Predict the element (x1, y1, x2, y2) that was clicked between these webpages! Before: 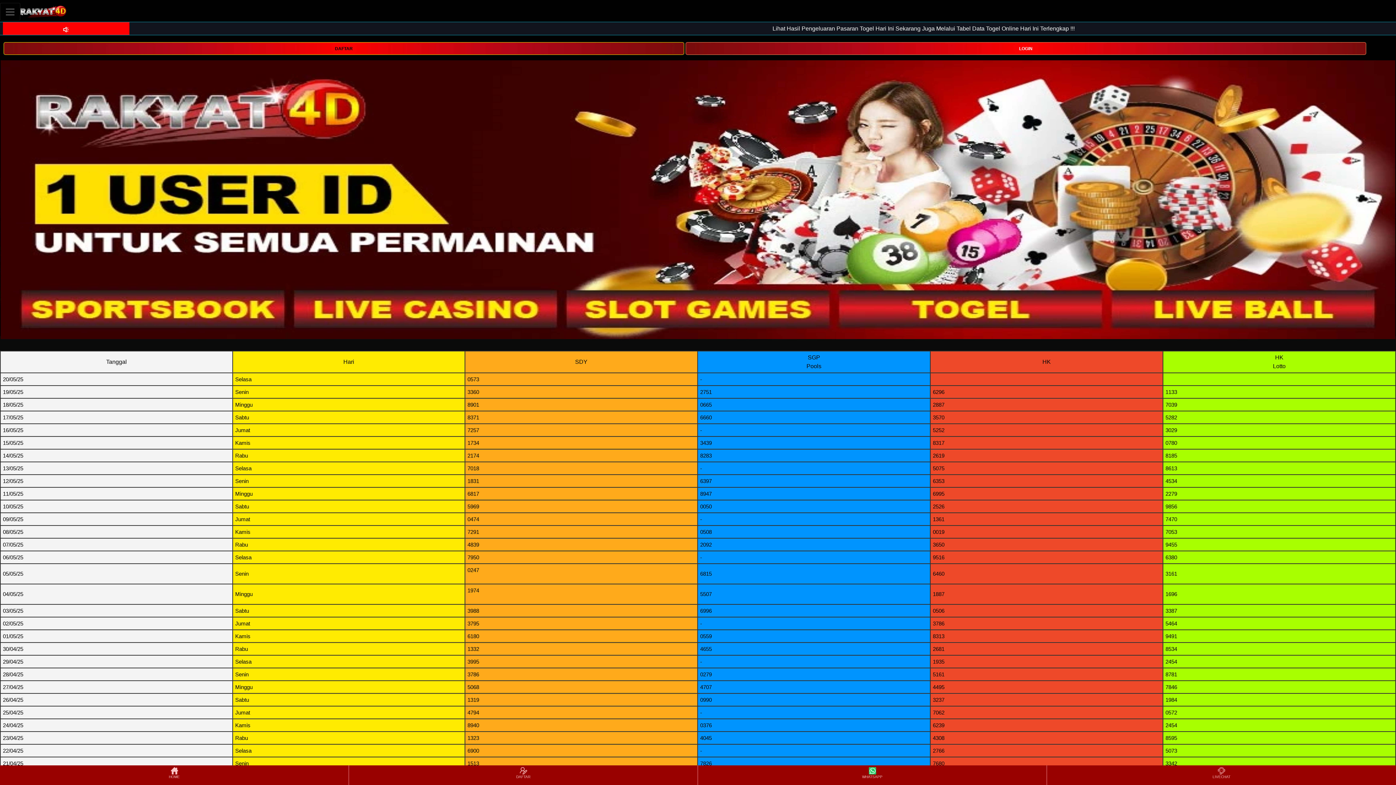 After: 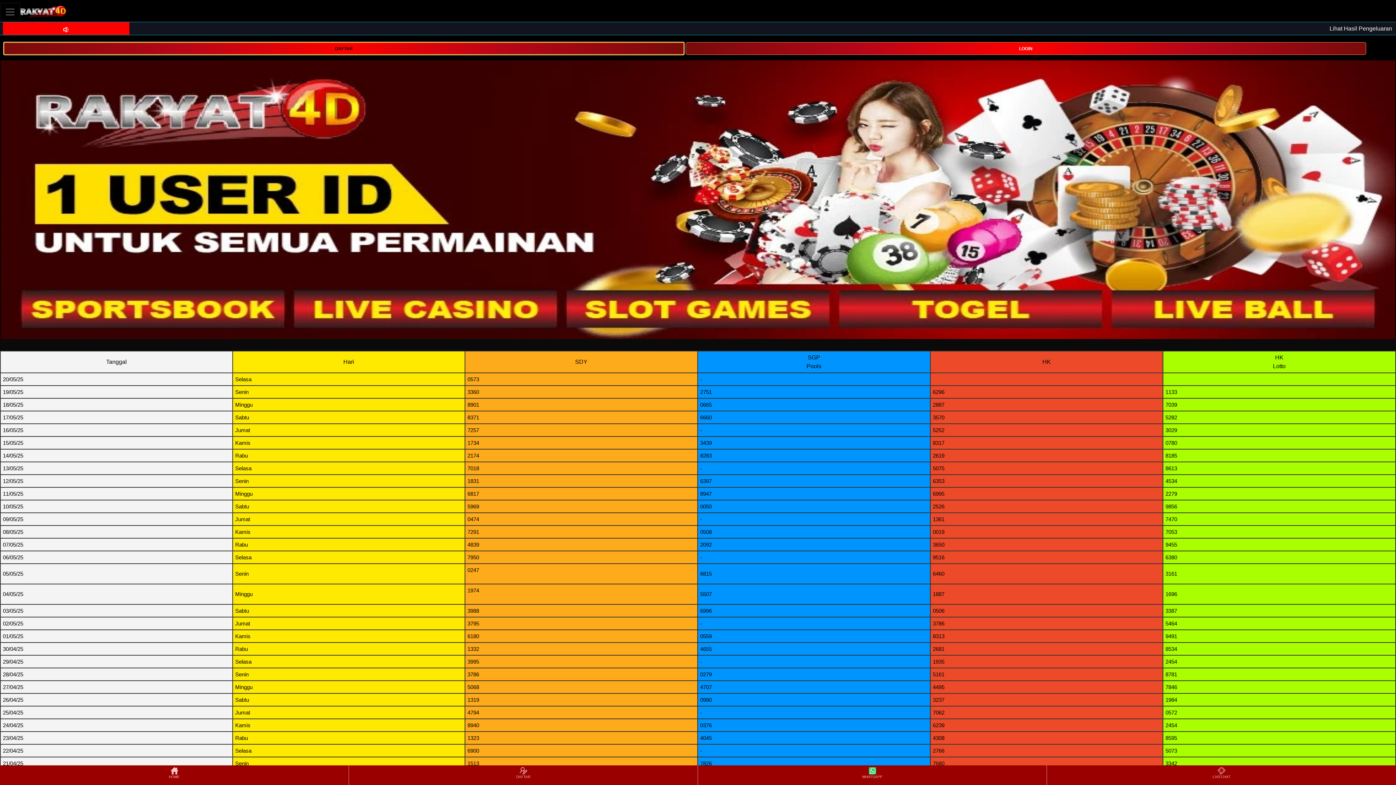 Action: bbox: (3, 42, 684, 54) label: DAFTAR